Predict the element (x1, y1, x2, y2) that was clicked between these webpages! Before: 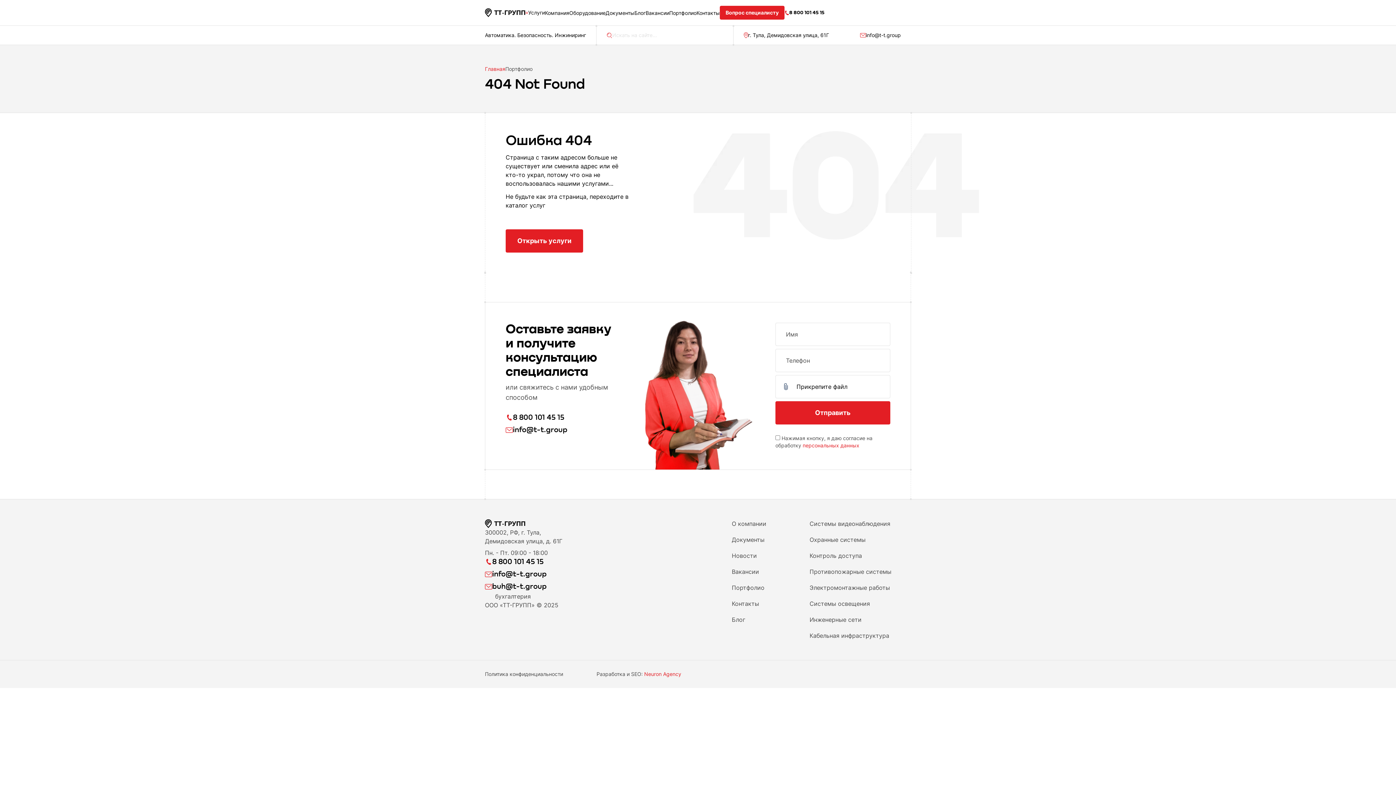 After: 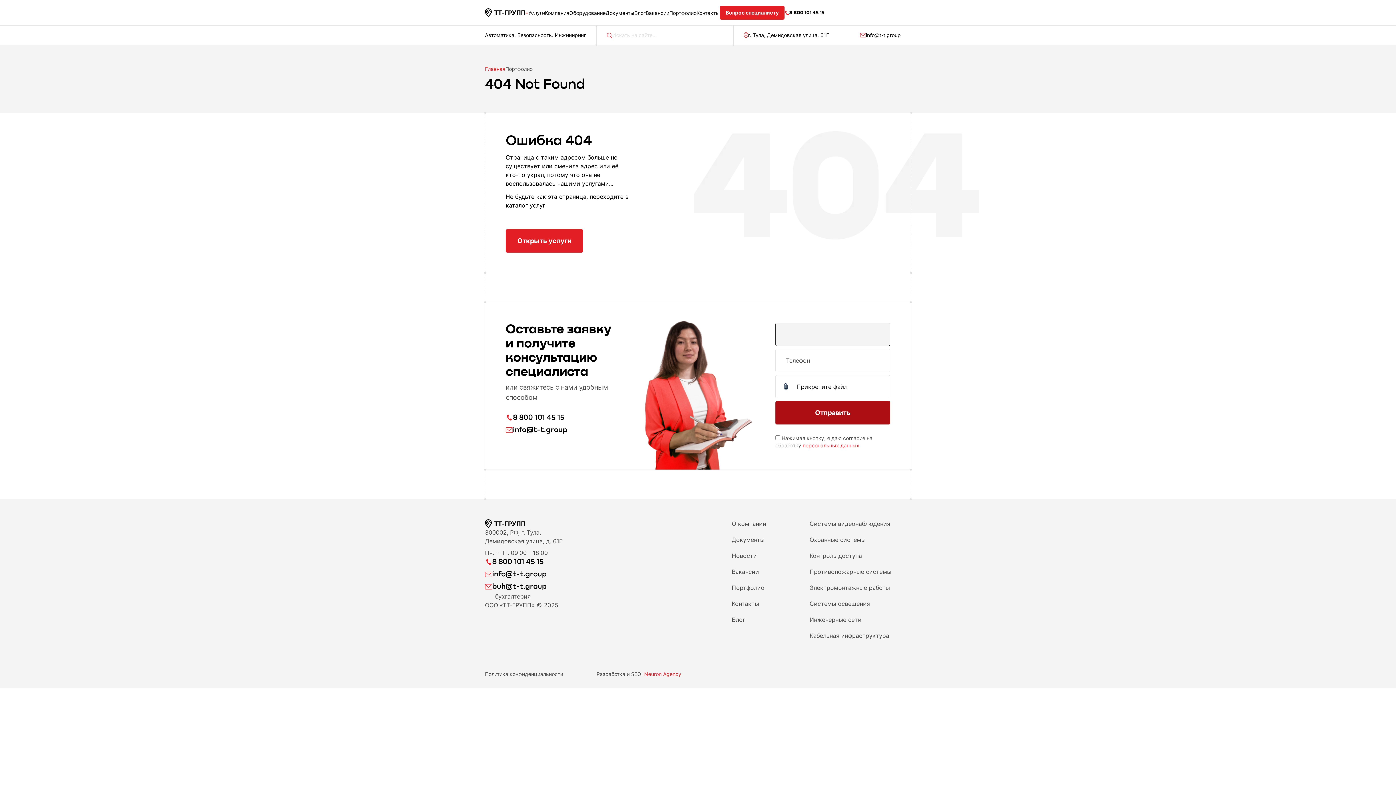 Action: bbox: (775, 401, 890, 424) label: Отправить